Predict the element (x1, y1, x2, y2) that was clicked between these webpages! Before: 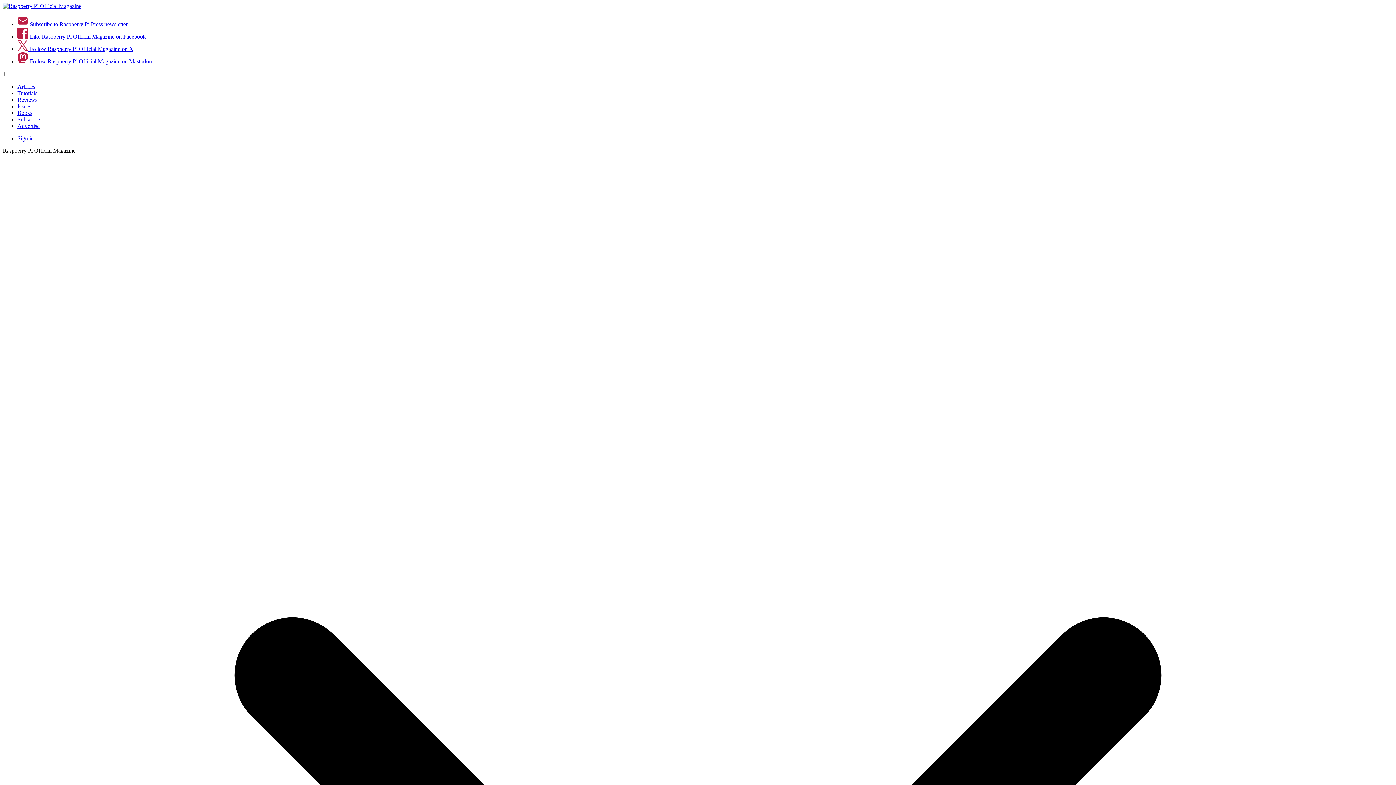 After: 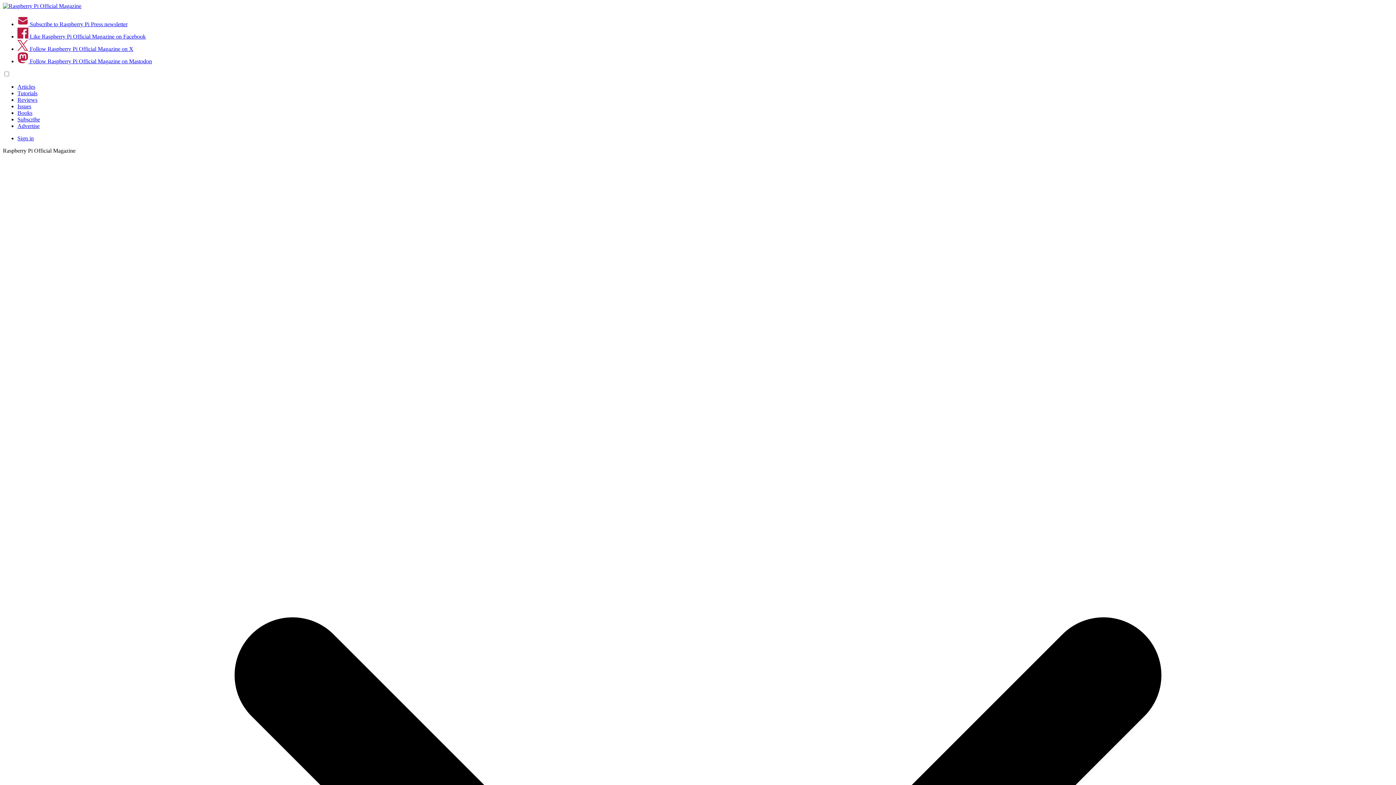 Action: bbox: (17, 135, 33, 141) label: Sign in